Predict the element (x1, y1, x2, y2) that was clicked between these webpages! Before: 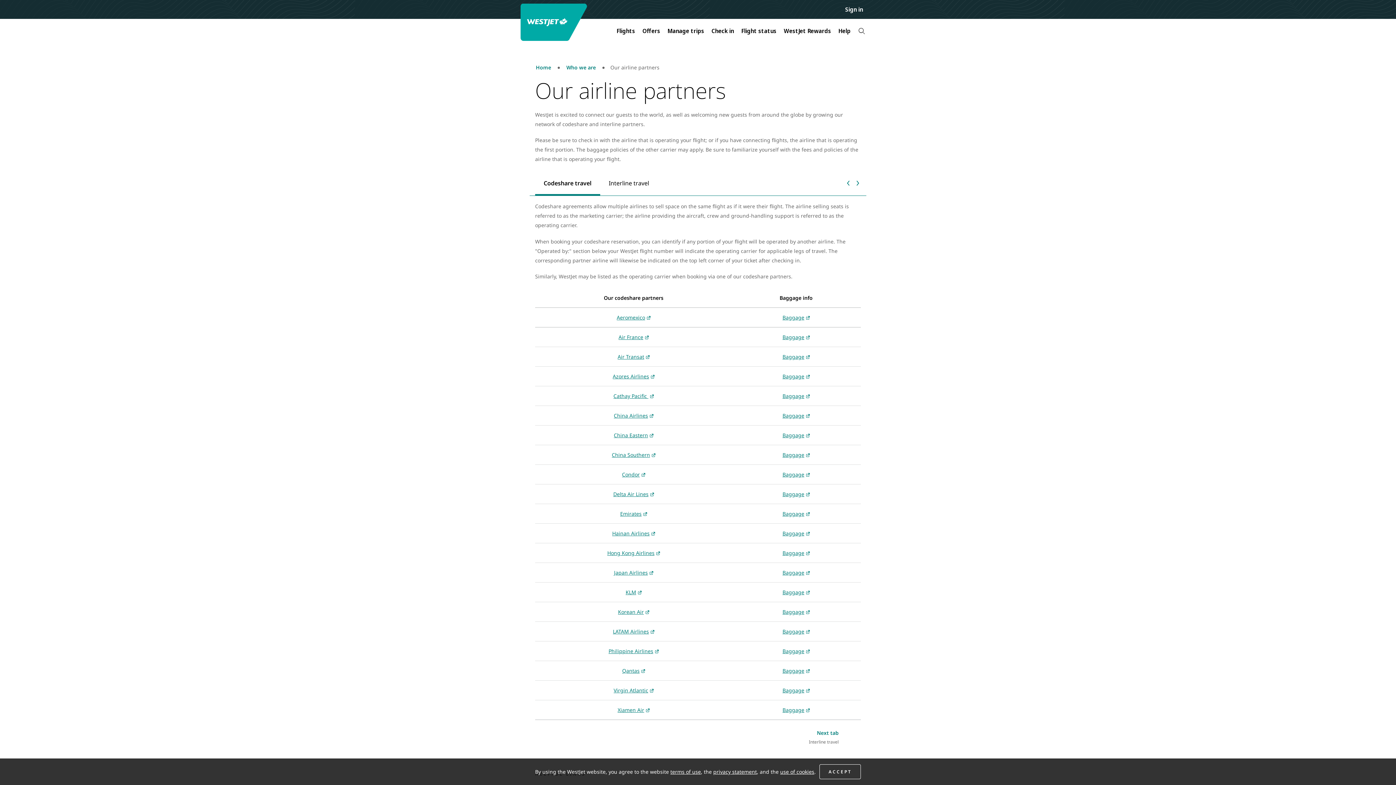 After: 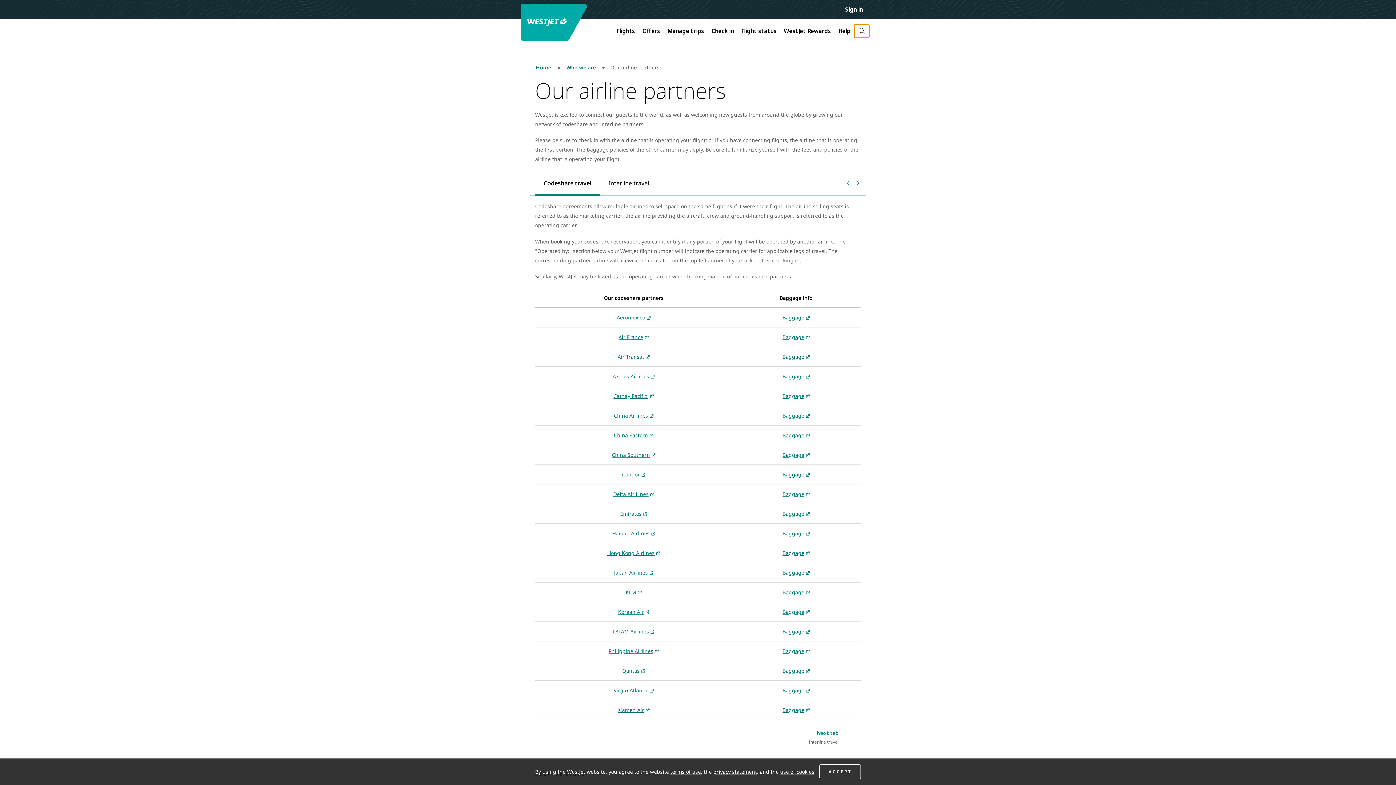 Action: bbox: (854, 24, 869, 37) label: Search